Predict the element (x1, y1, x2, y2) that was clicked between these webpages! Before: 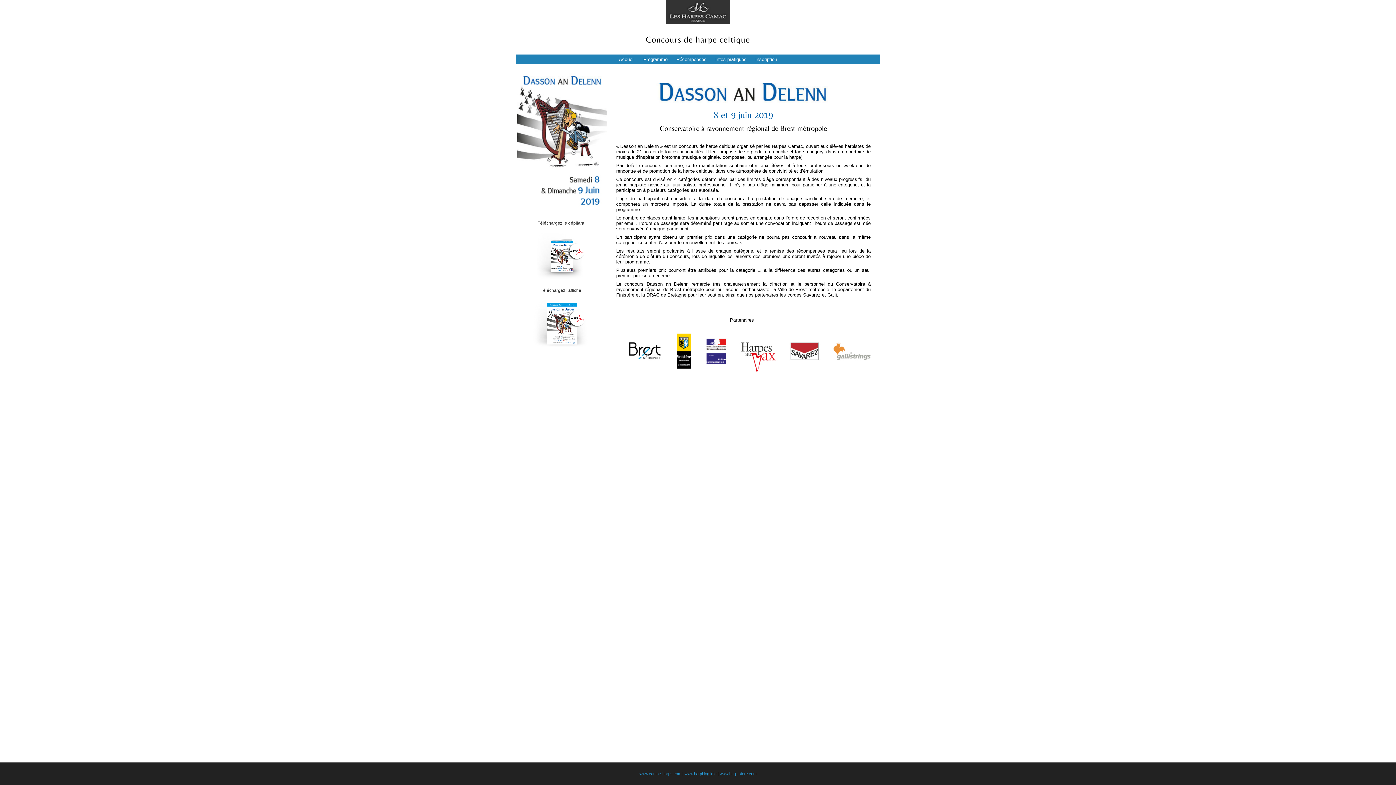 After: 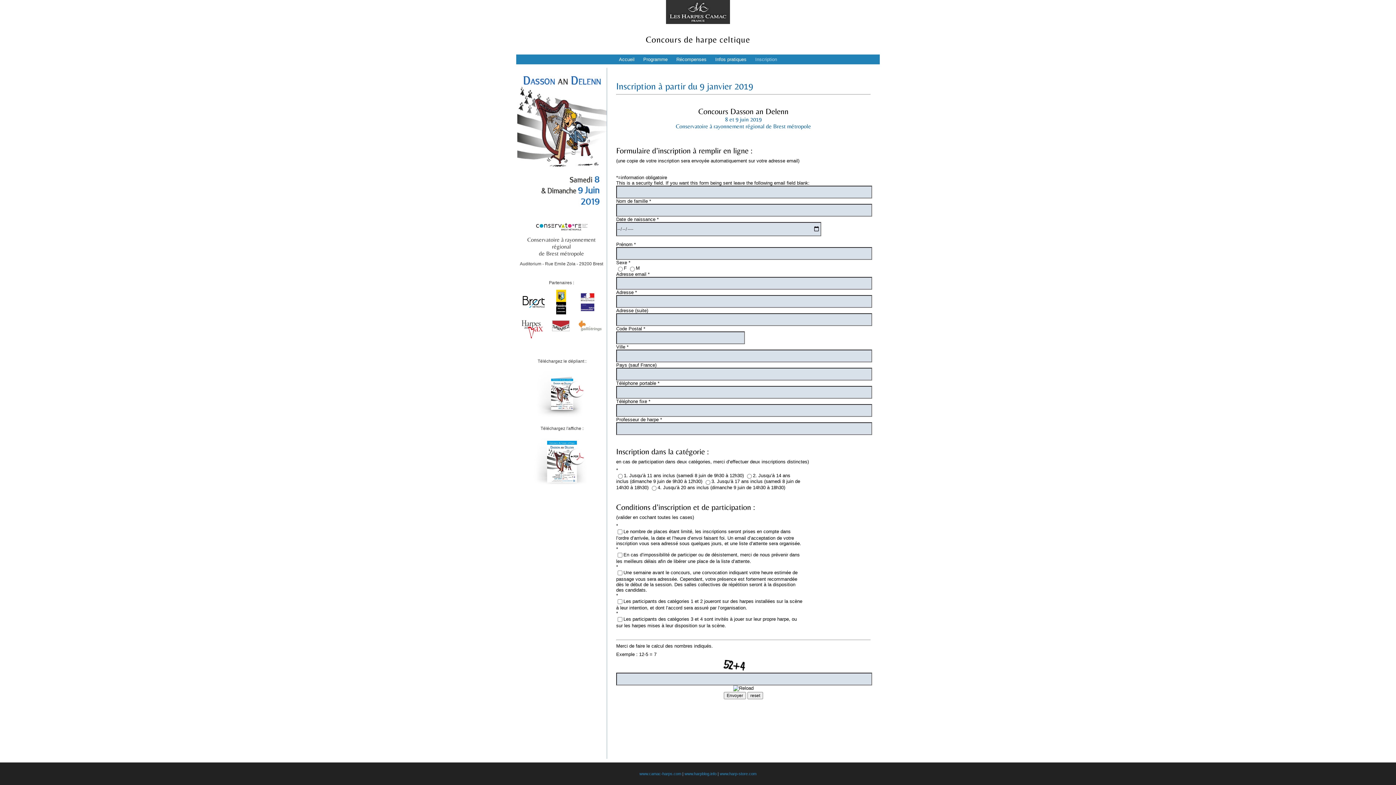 Action: bbox: (751, 54, 781, 64) label: Inscription